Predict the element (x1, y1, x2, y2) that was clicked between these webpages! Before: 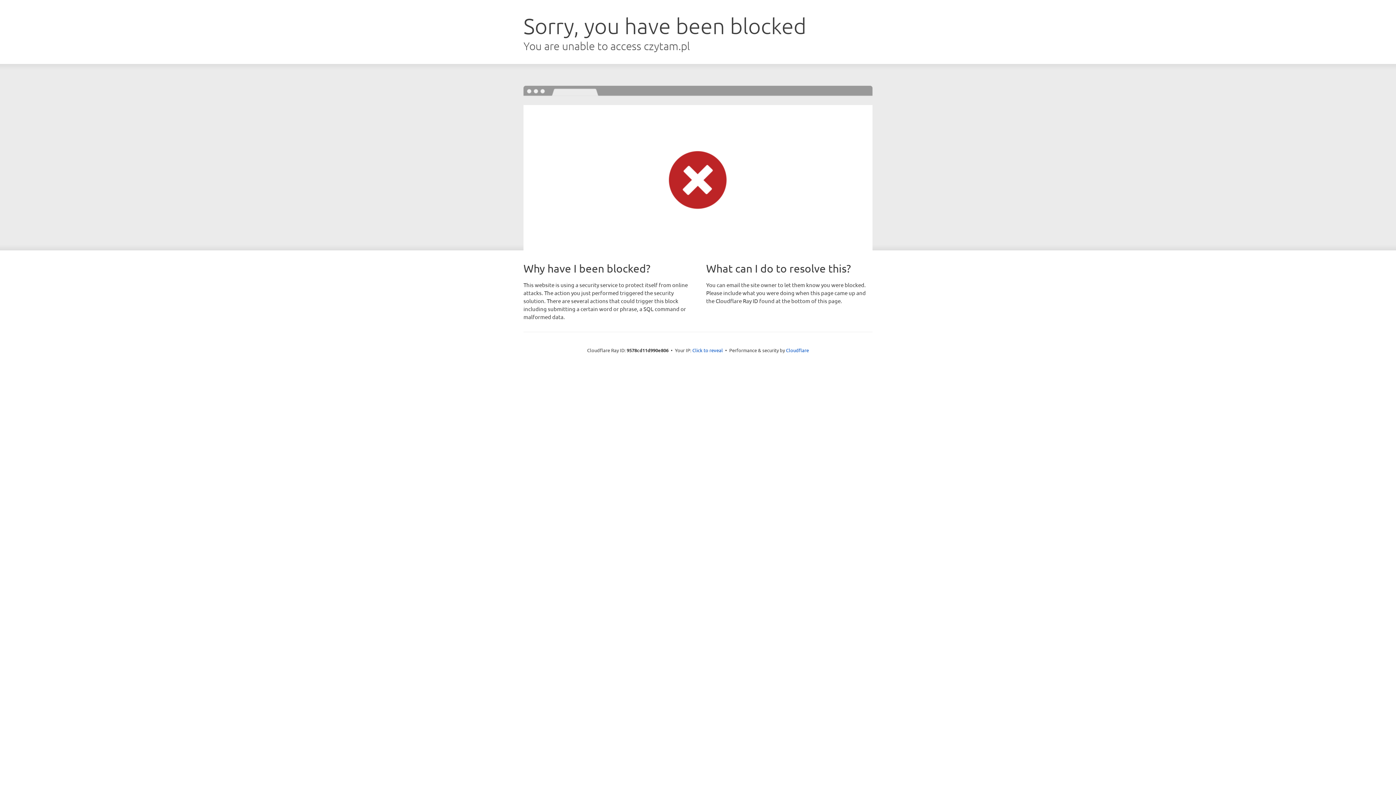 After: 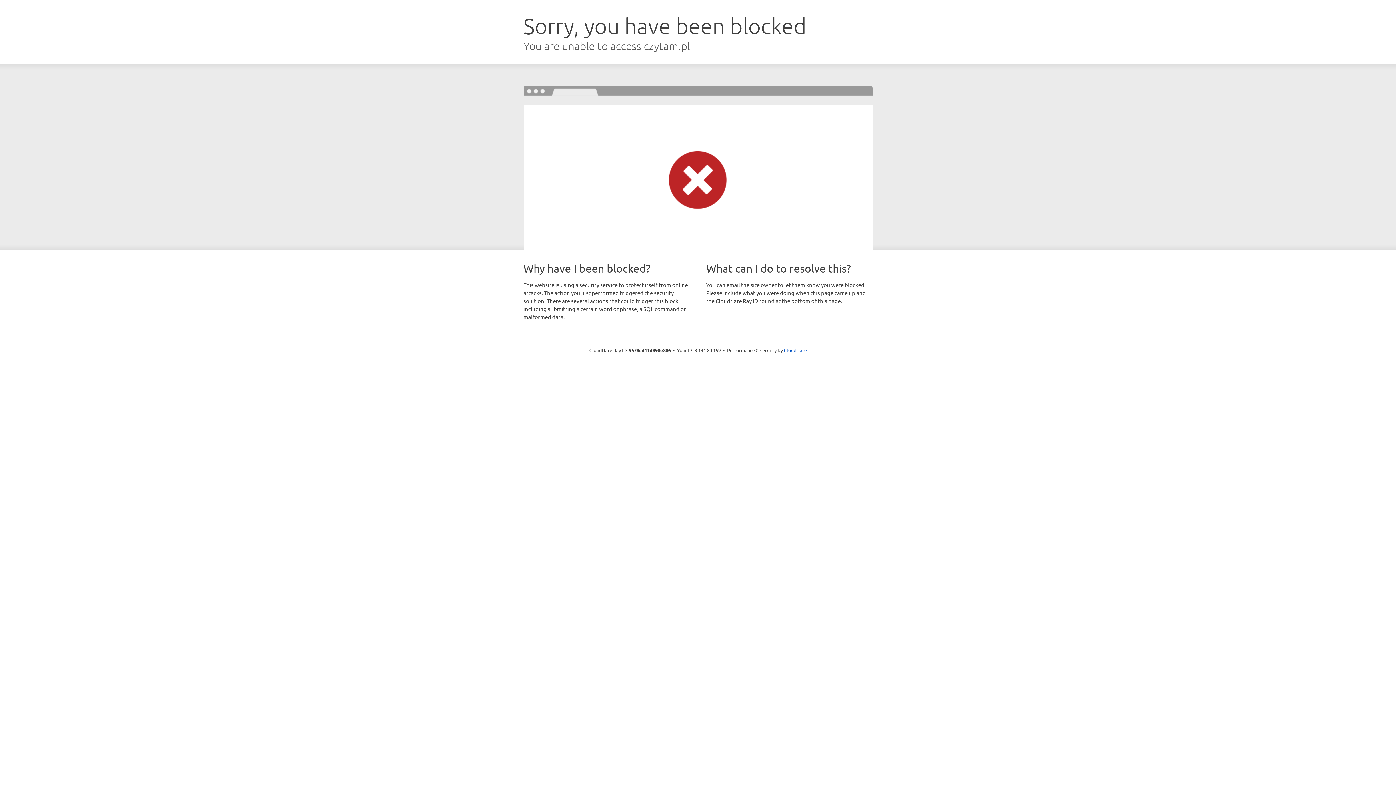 Action: bbox: (692, 346, 723, 353) label: Click to reveal